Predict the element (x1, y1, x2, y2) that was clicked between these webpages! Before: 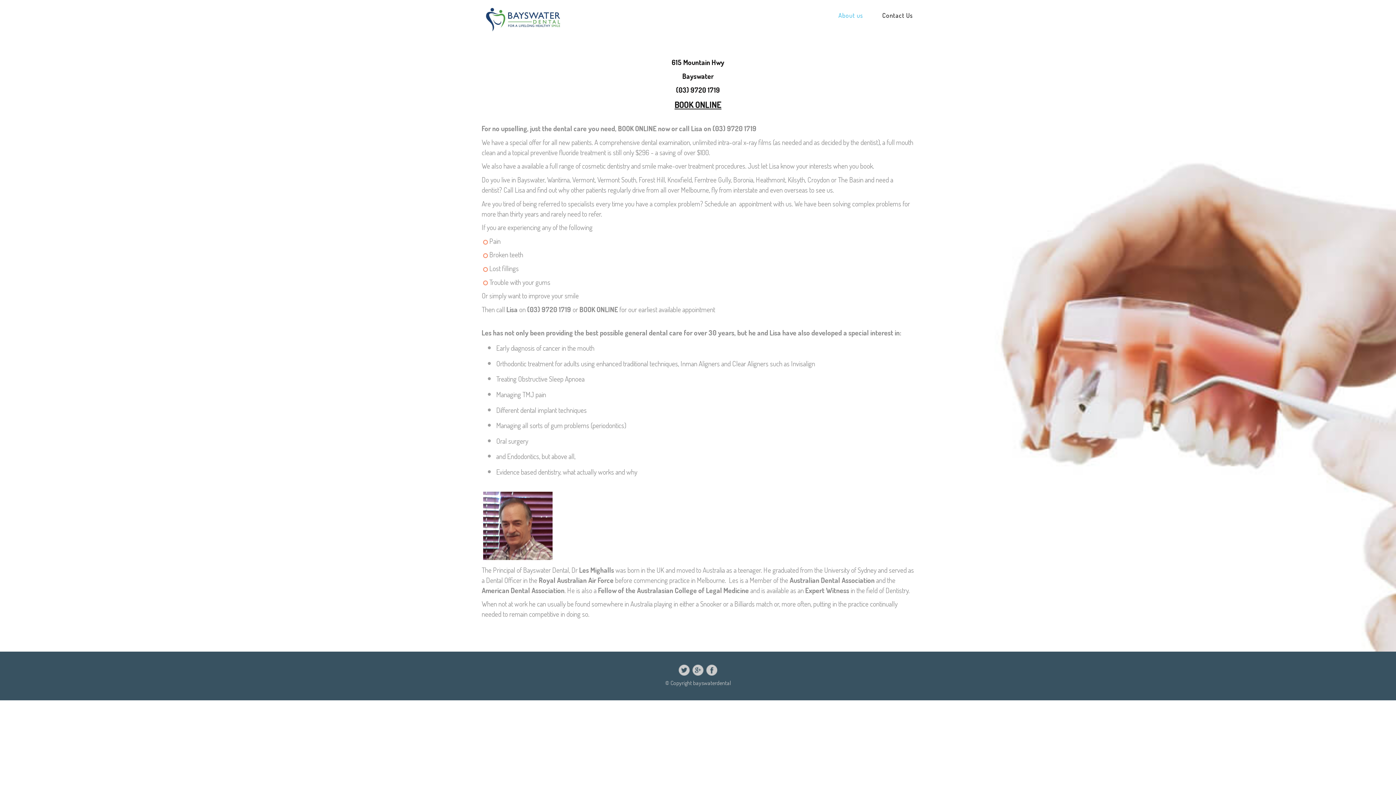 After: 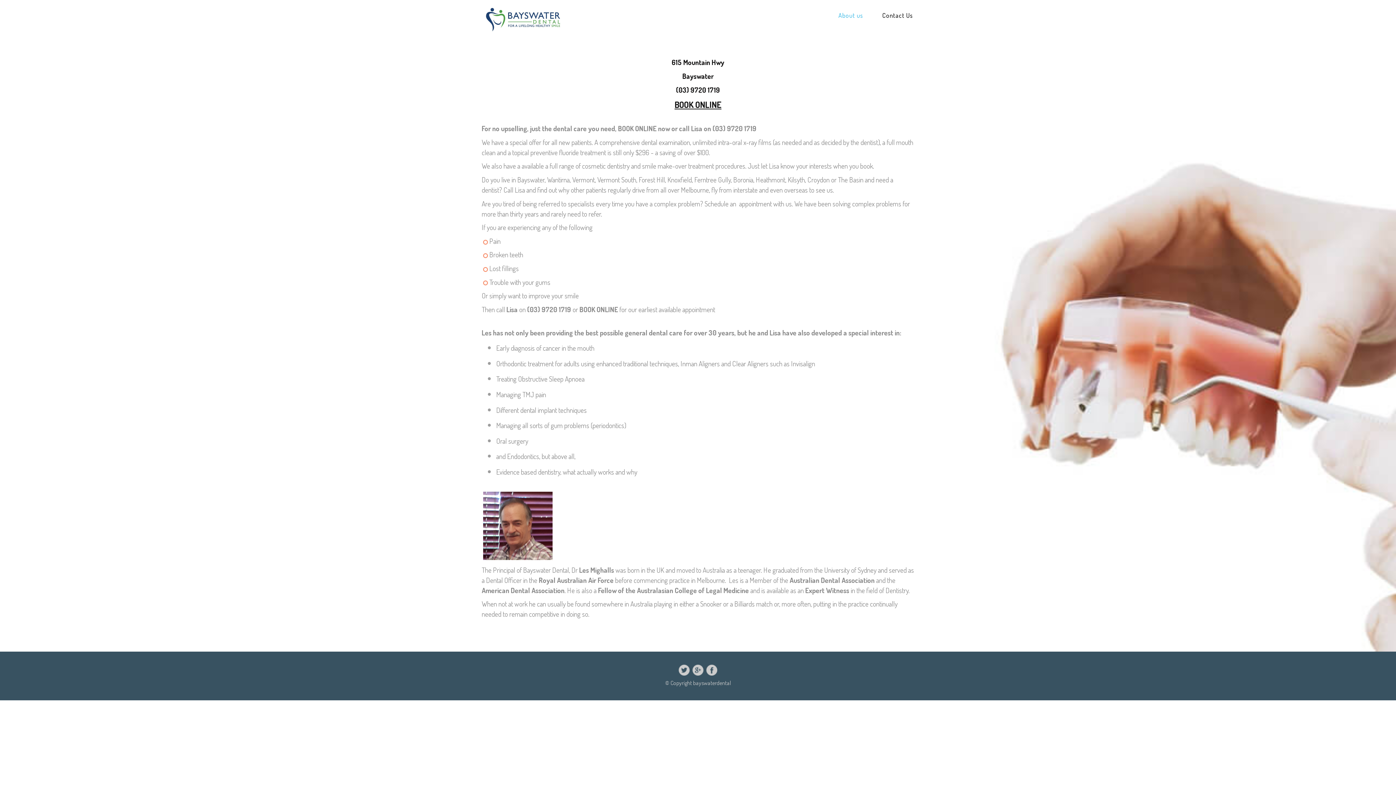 Action: bbox: (705, 666, 718, 673)